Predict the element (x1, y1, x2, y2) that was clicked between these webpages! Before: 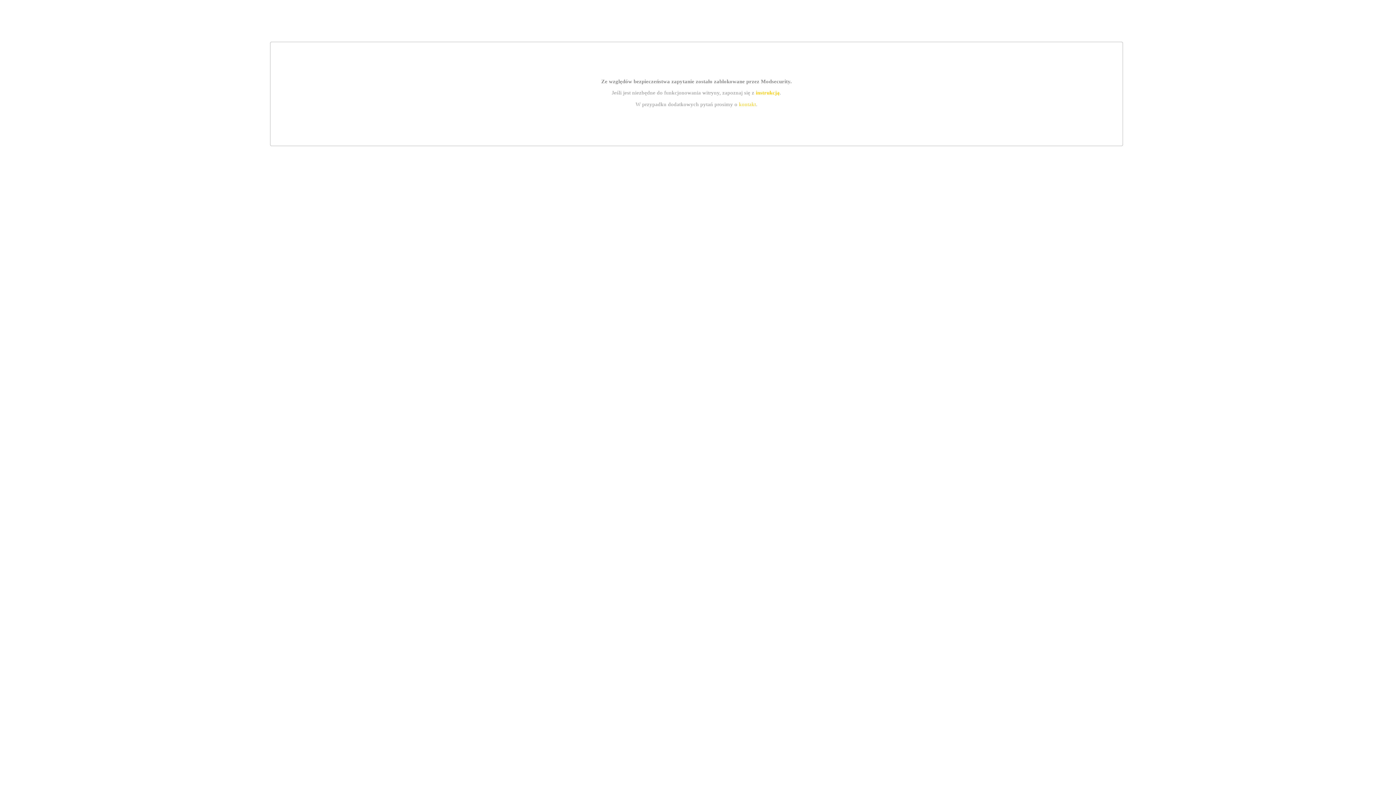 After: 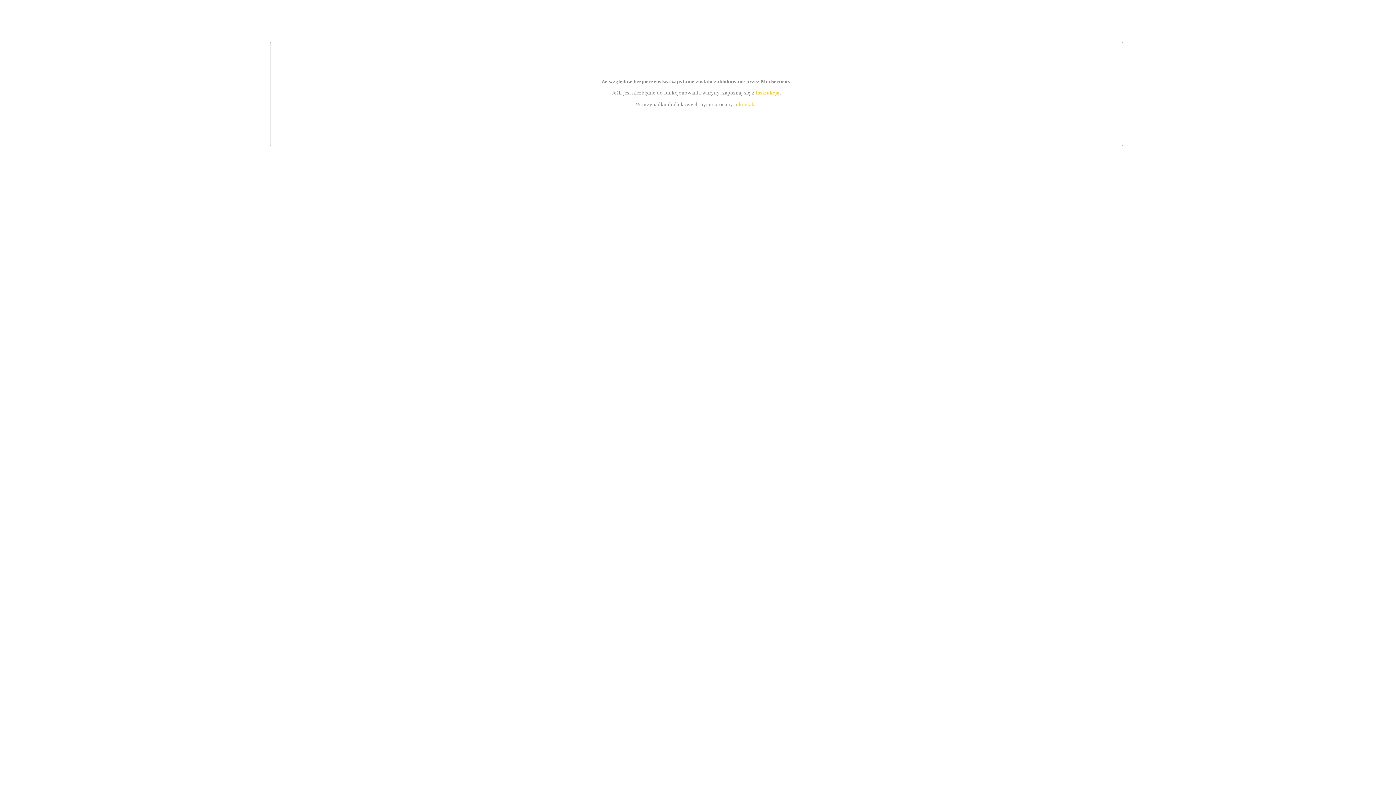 Action: bbox: (755, 89, 779, 95) label: instrukcją